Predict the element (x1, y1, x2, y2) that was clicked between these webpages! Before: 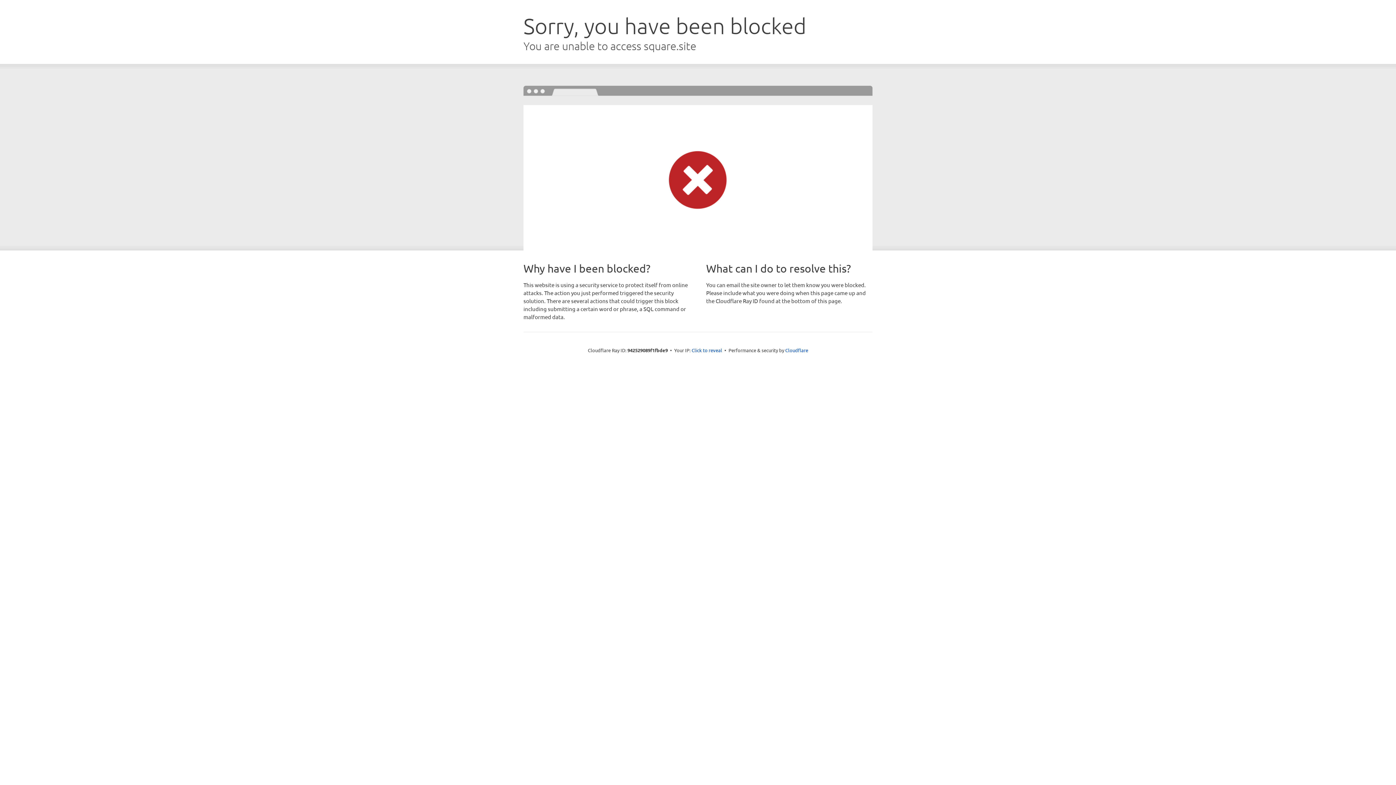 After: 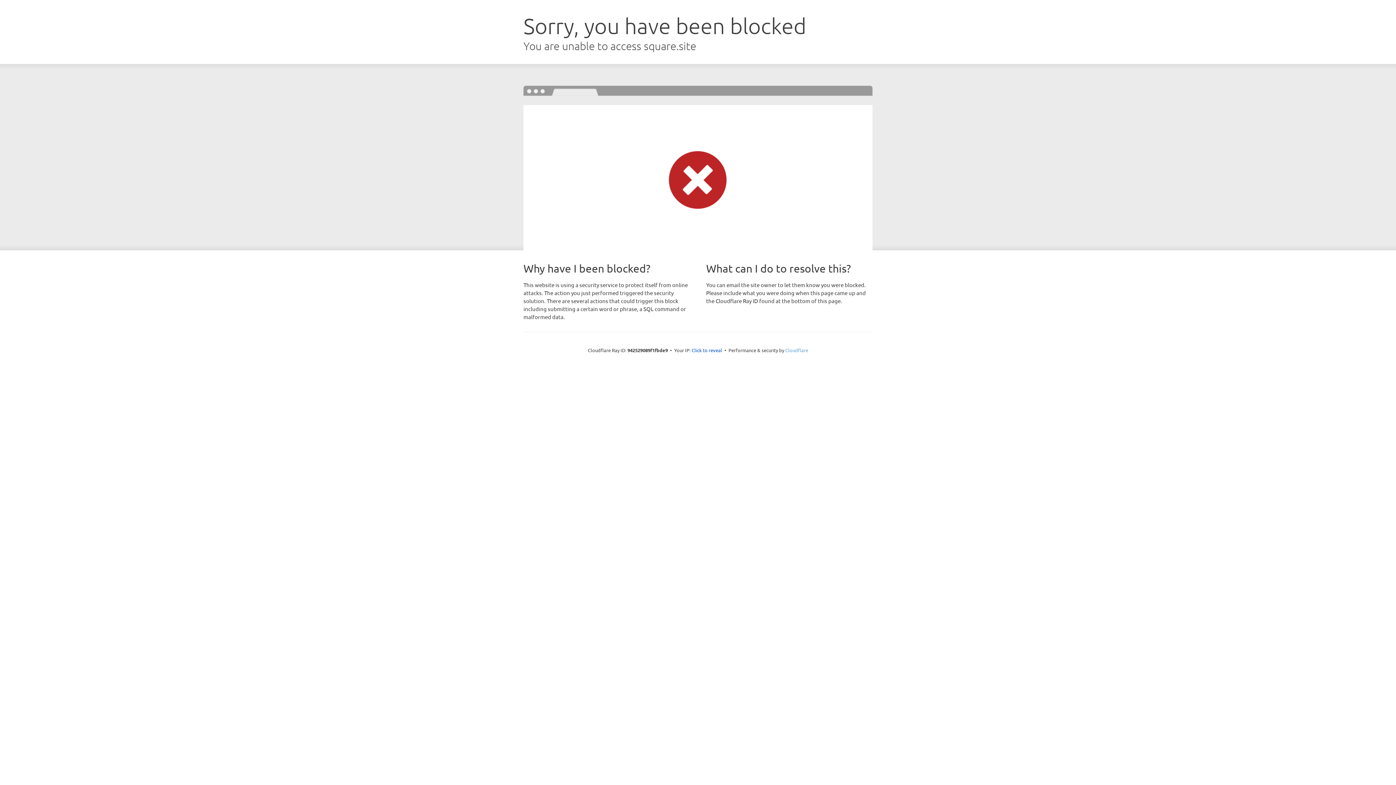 Action: bbox: (785, 347, 808, 353) label: Cloudflare